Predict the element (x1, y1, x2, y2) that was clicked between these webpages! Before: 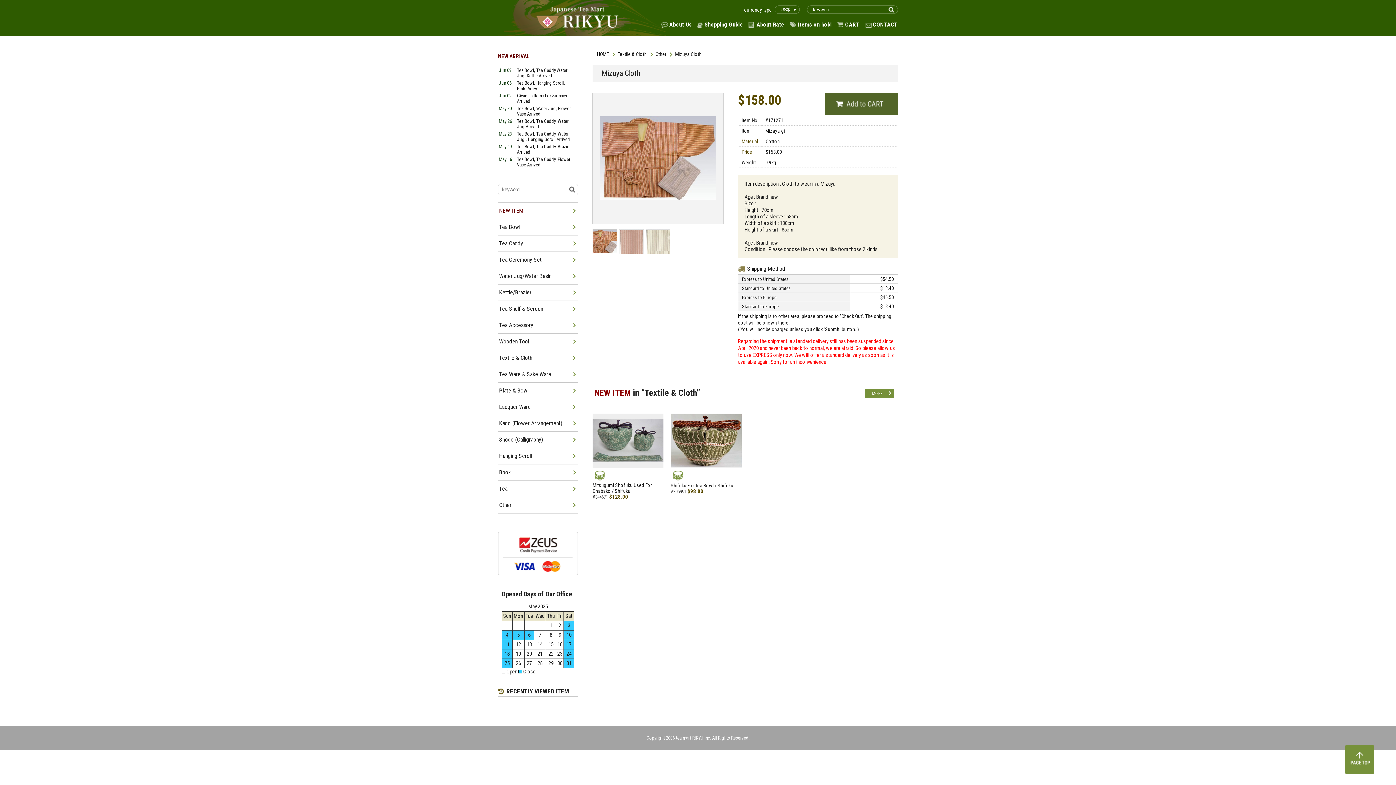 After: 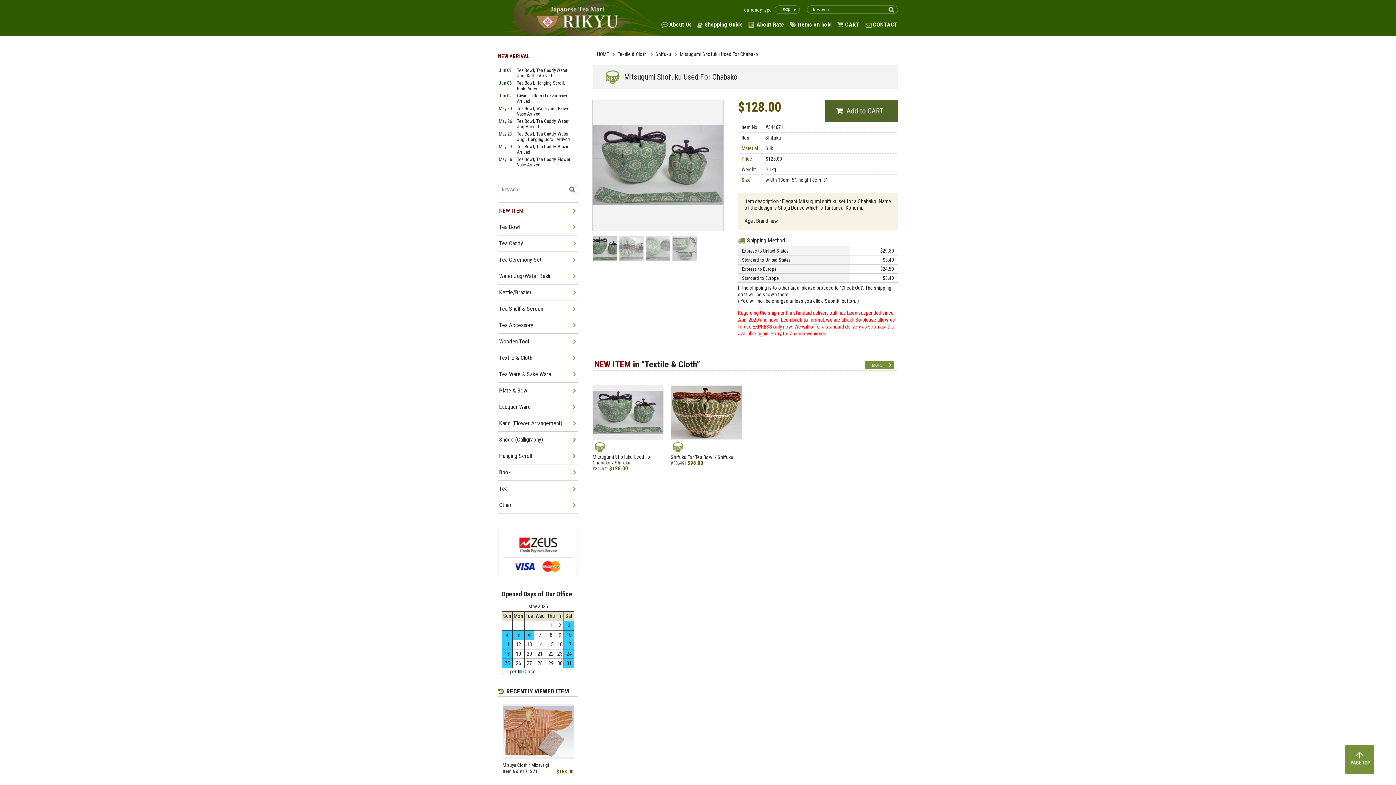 Action: label: Mitsugumi Shofuku Used For Chabako / Shifuku bbox: (592, 482, 663, 494)